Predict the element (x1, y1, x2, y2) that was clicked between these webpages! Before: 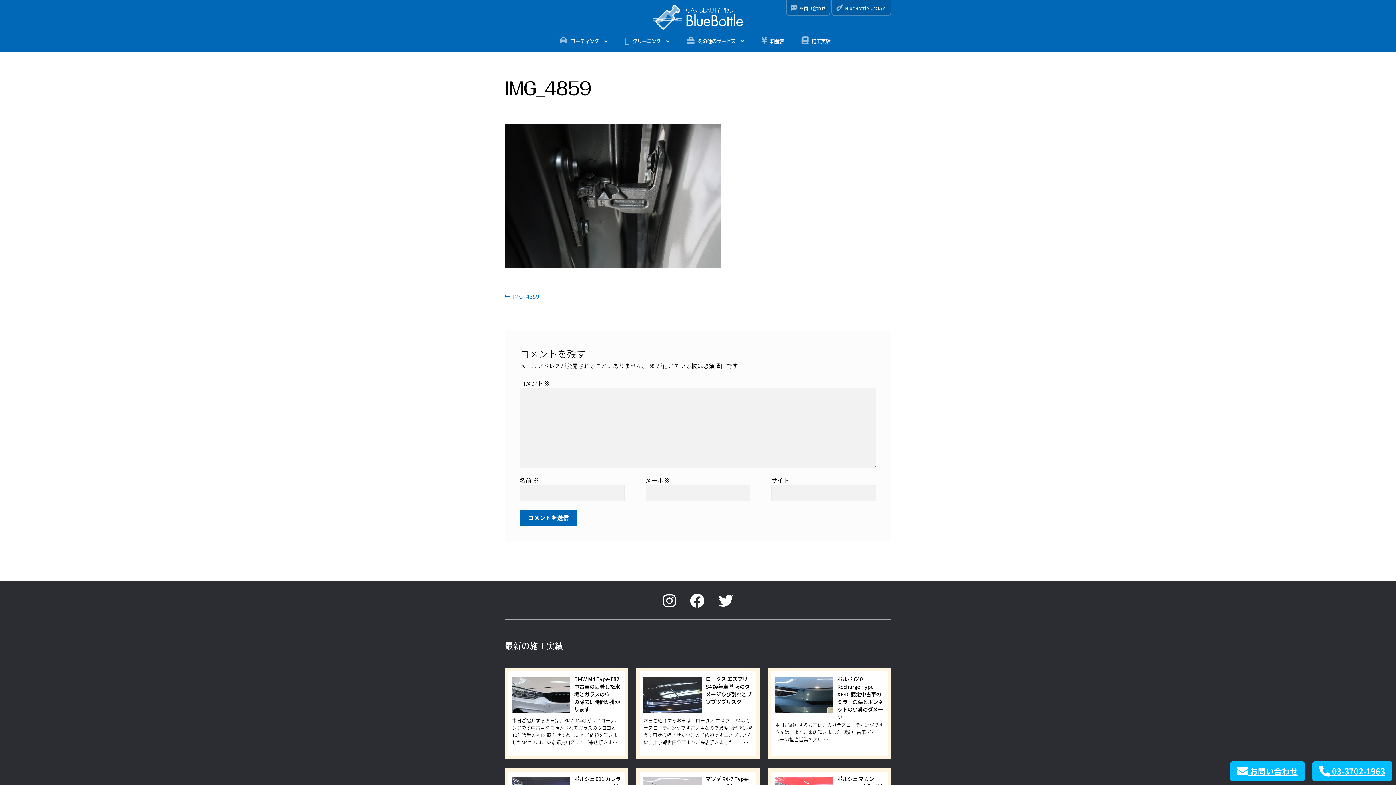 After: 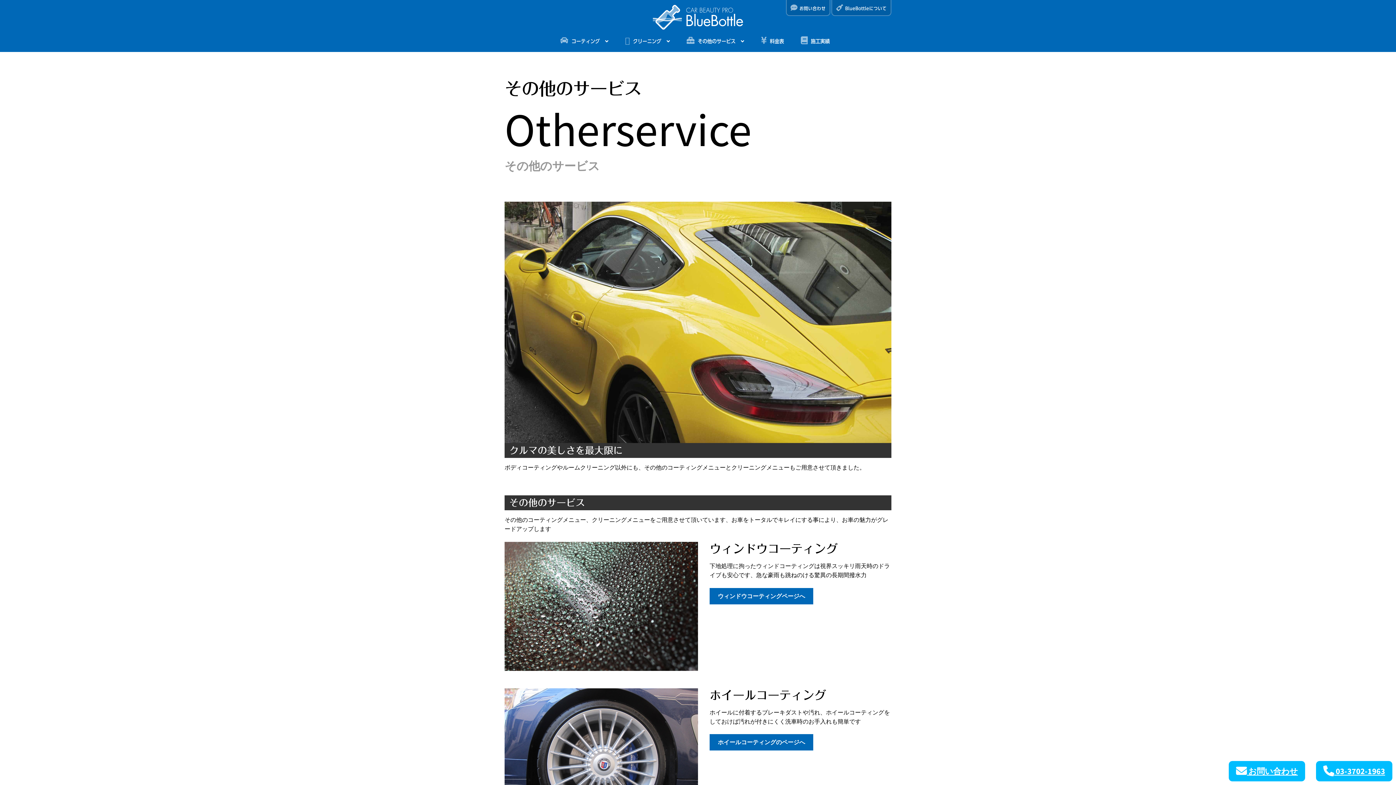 Action: label: その他のサービス bbox: (679, 28, 752, 51)